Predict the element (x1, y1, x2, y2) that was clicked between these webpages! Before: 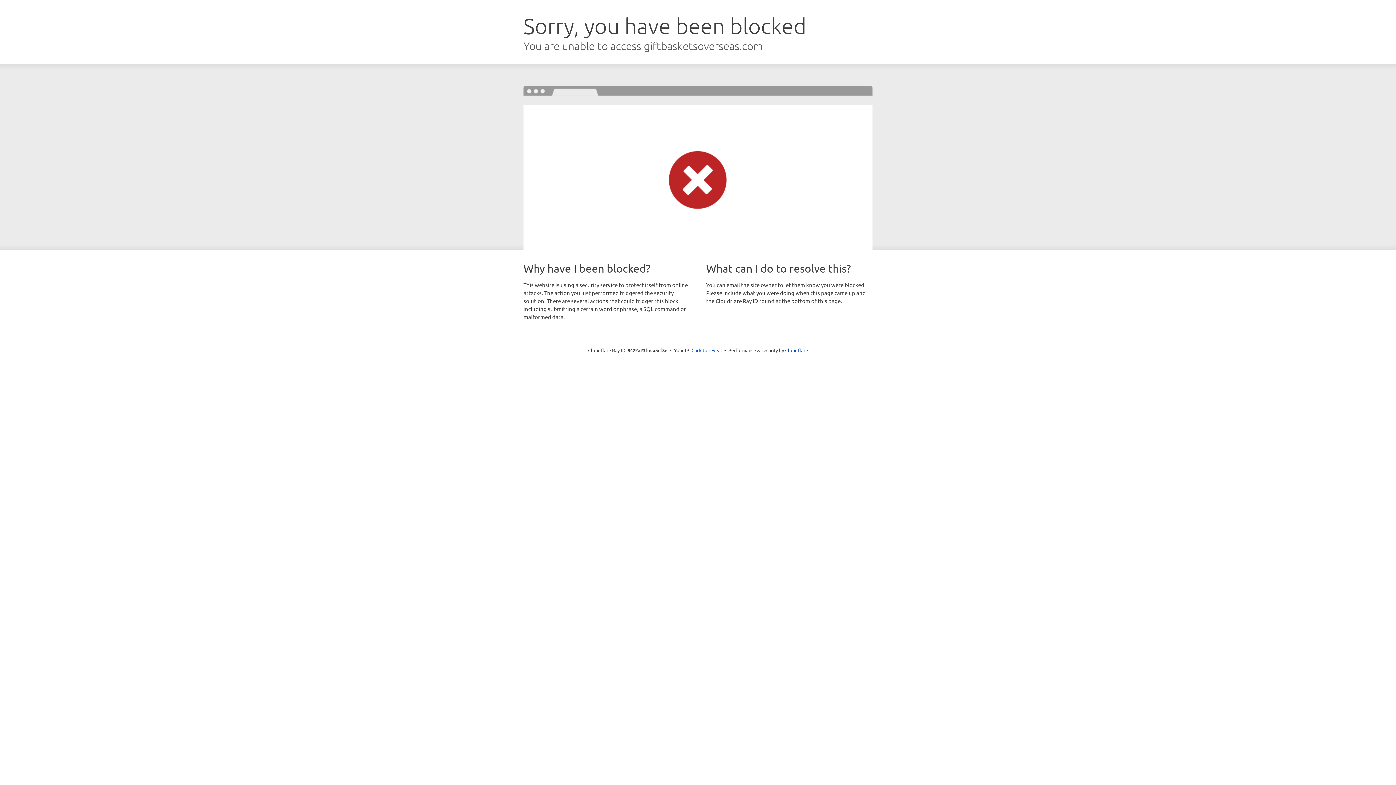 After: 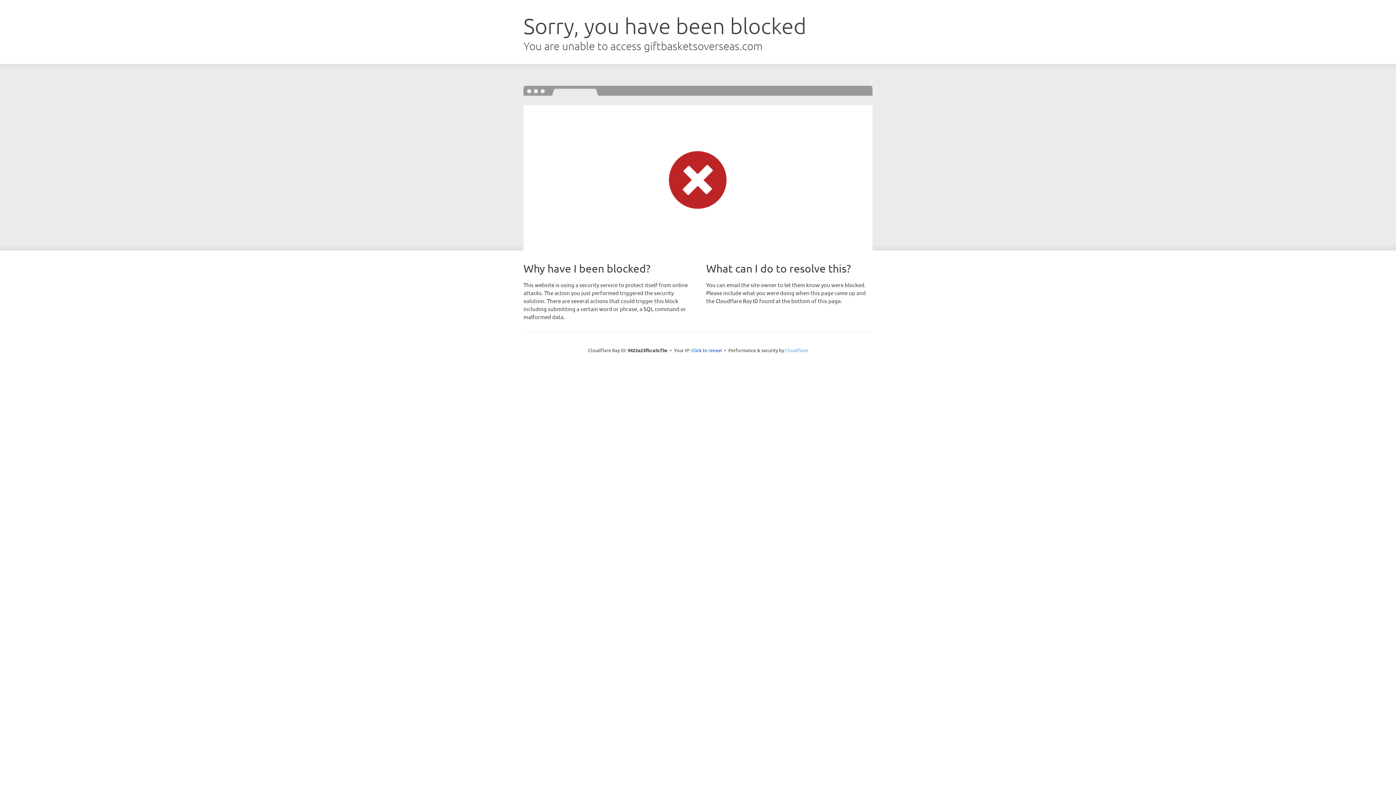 Action: label: Cloudflare bbox: (785, 347, 808, 353)